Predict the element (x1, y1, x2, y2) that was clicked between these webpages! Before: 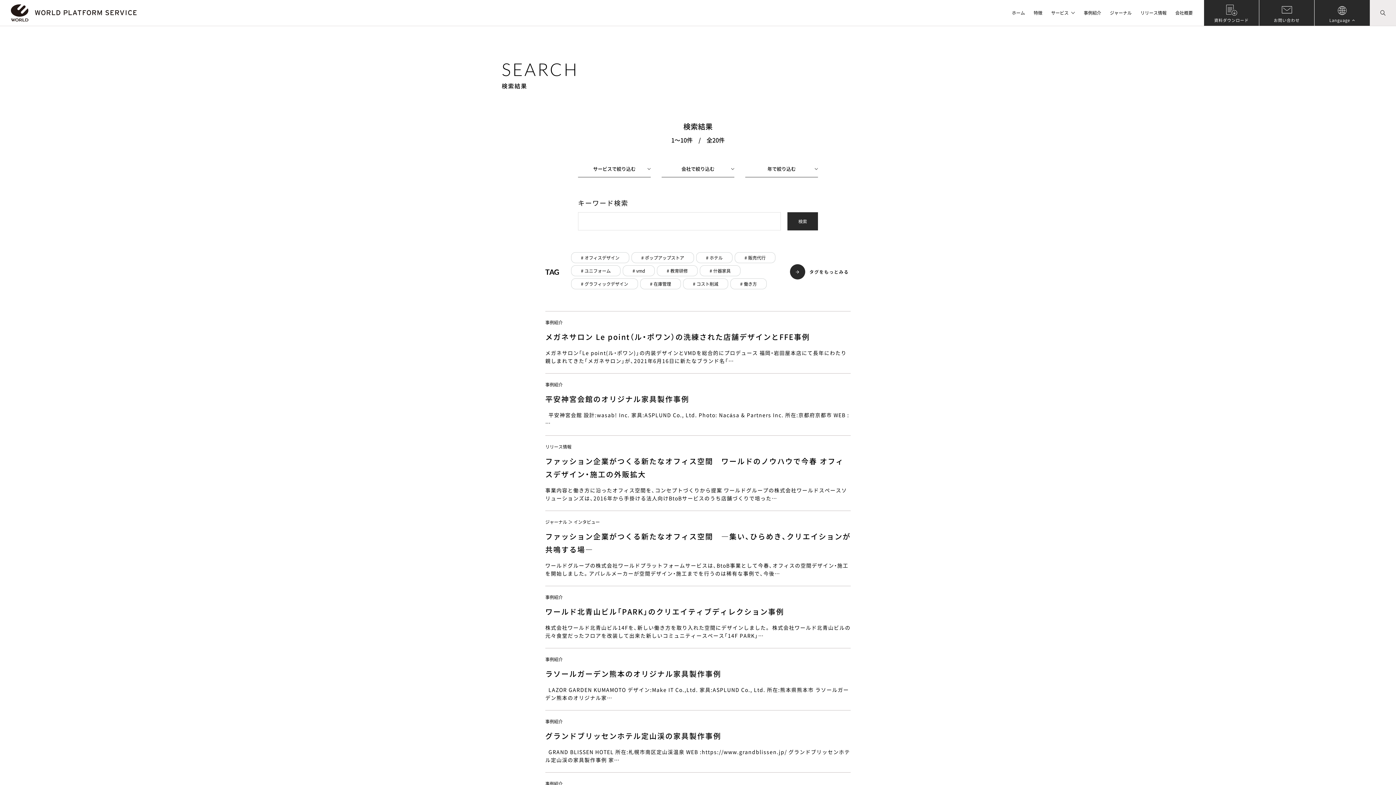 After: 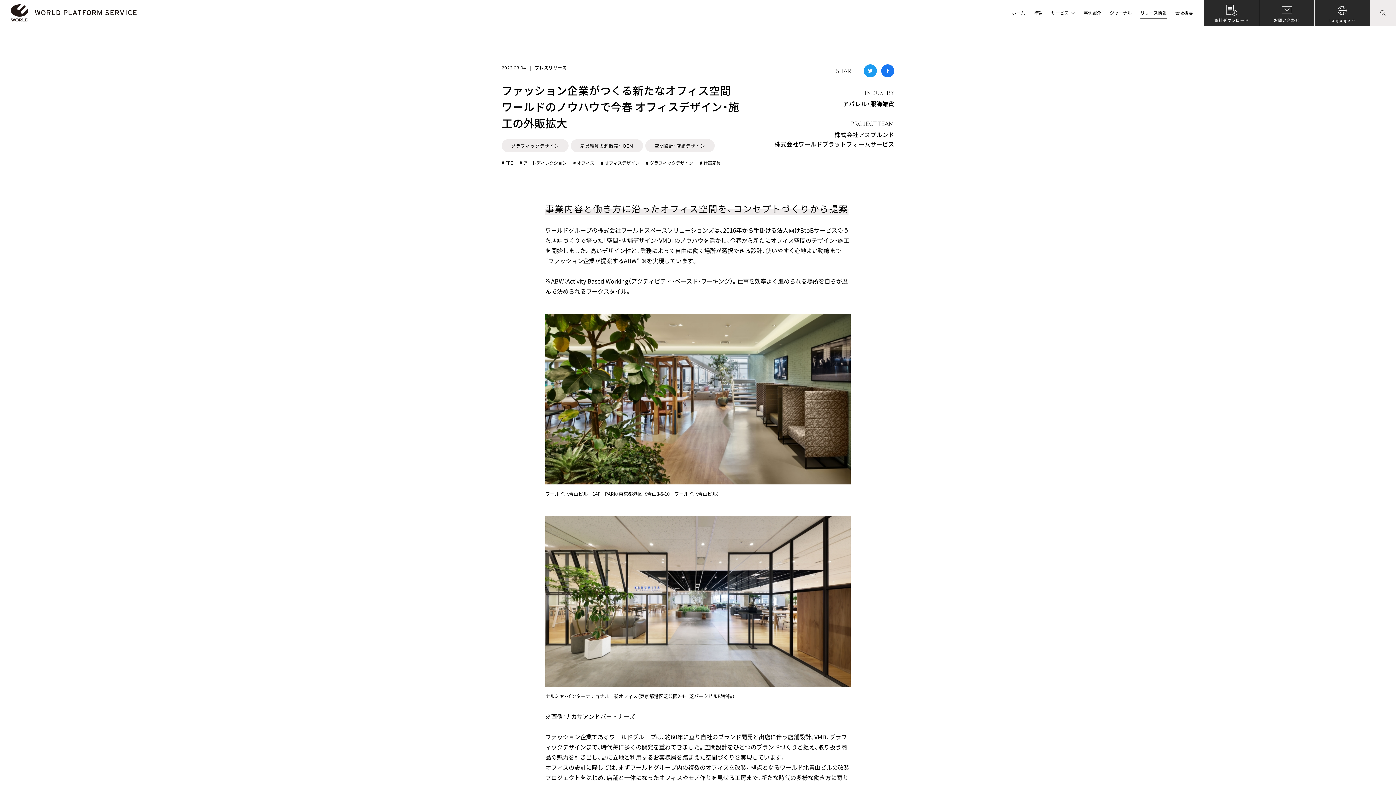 Action: label: リリース情報
ファッション企業がつくる新たなオフィス空間　ワールドのノウハウで今春 オフィスデザイン・施工の外販拡大

事業内容と働き方に沿ったオフィス空間を、コンセプトづくりから提案 ワールドグループの株式会社ワールドスペースソリューションズは、2016年から手掛ける法人向けBtoBサービスのうち店舗づくりで培った… bbox: (545, 436, 850, 510)